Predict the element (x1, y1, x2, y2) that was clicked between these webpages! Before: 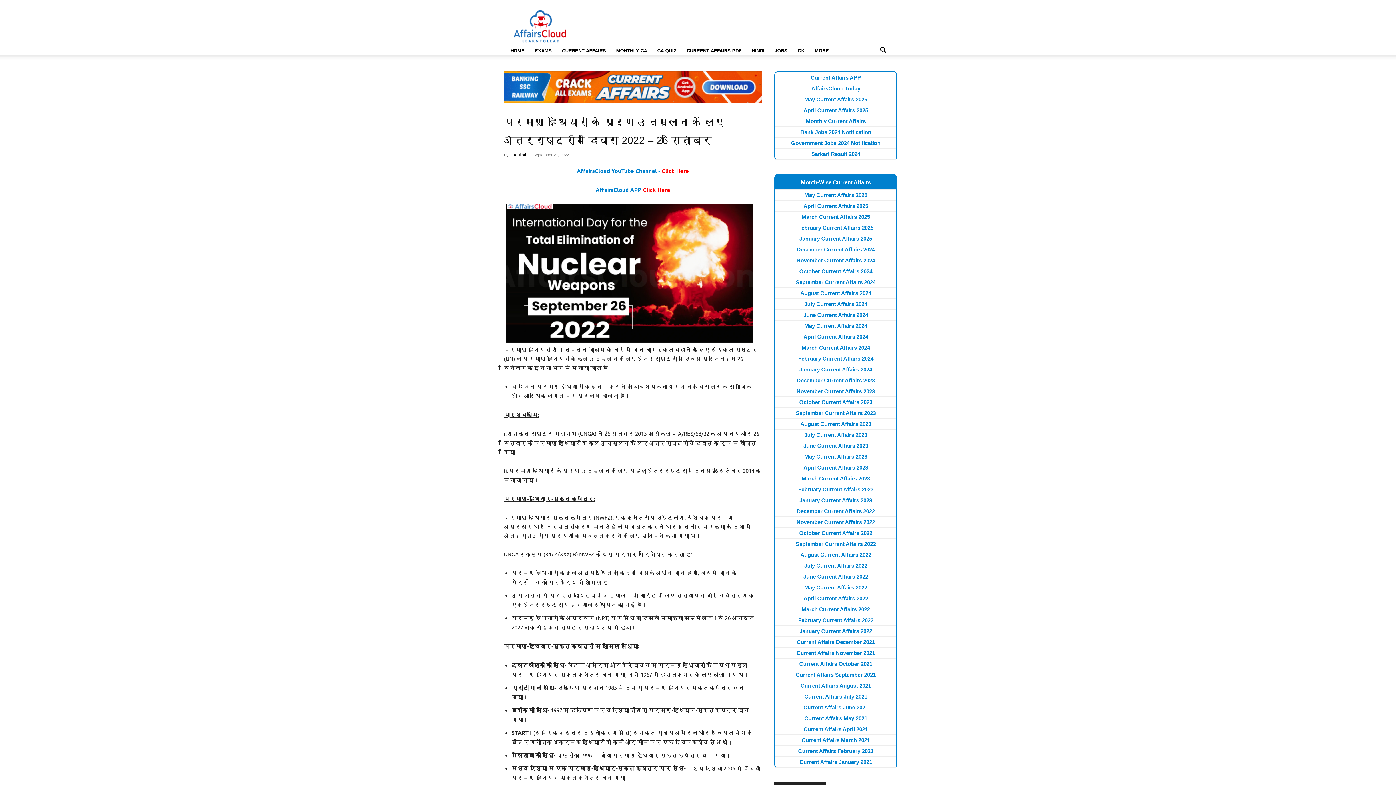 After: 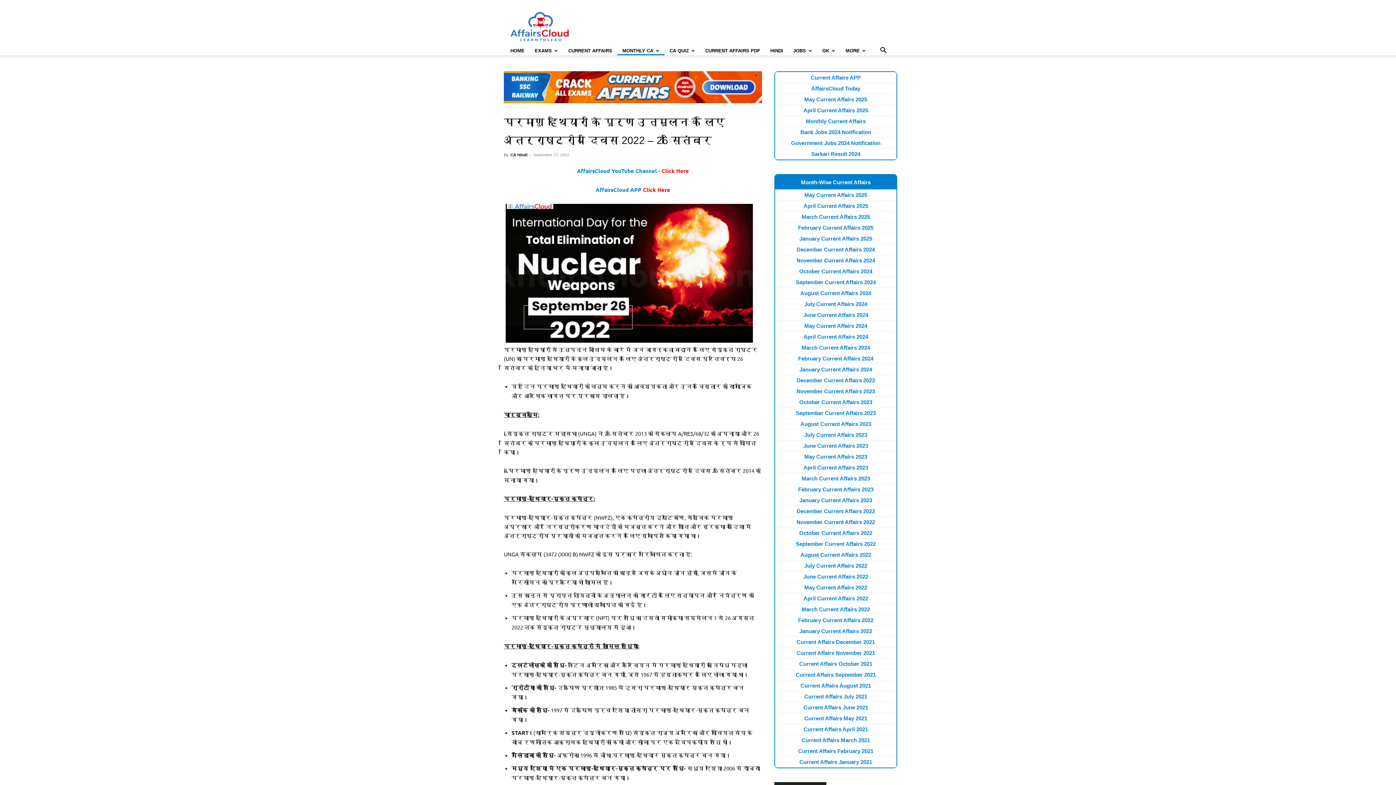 Action: label: MONTHLY CA bbox: (611, 46, 652, 55)